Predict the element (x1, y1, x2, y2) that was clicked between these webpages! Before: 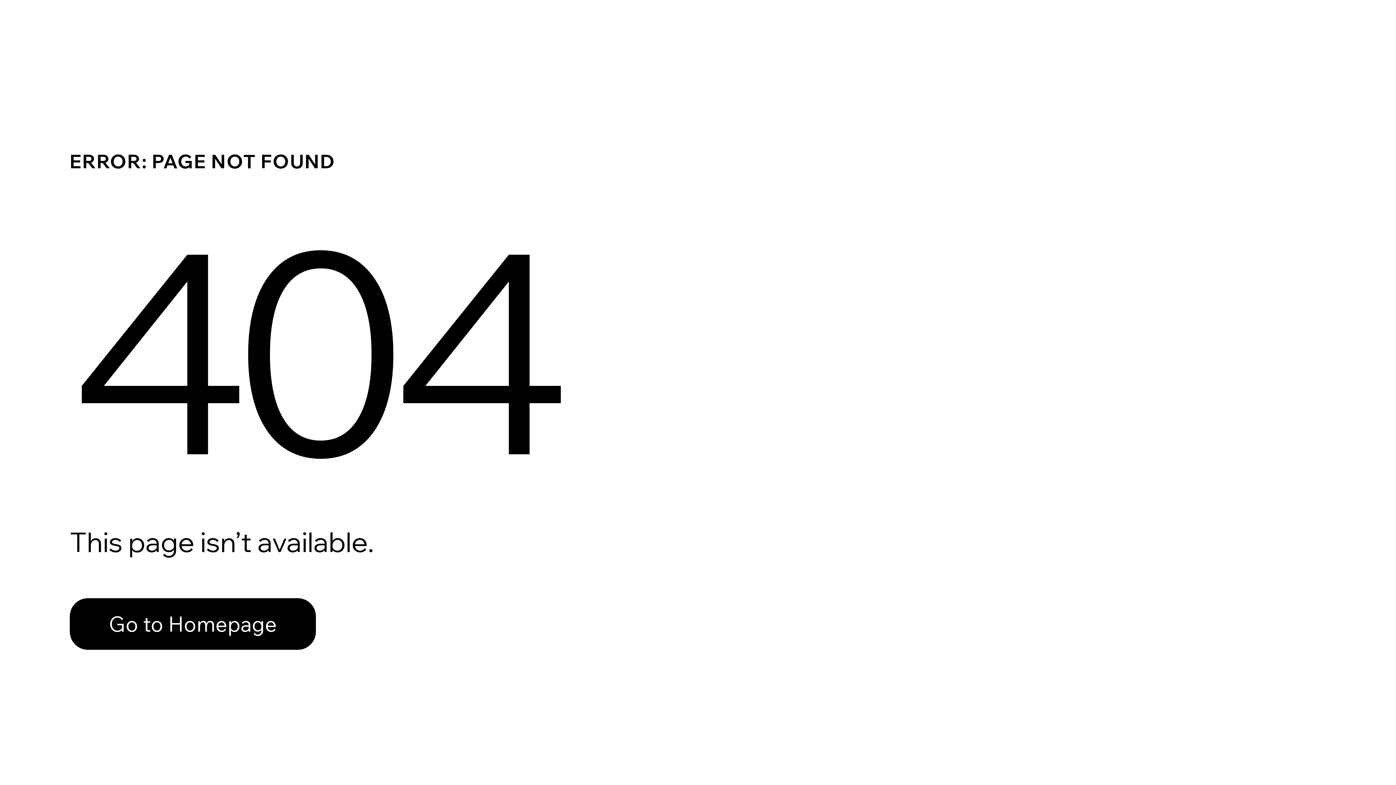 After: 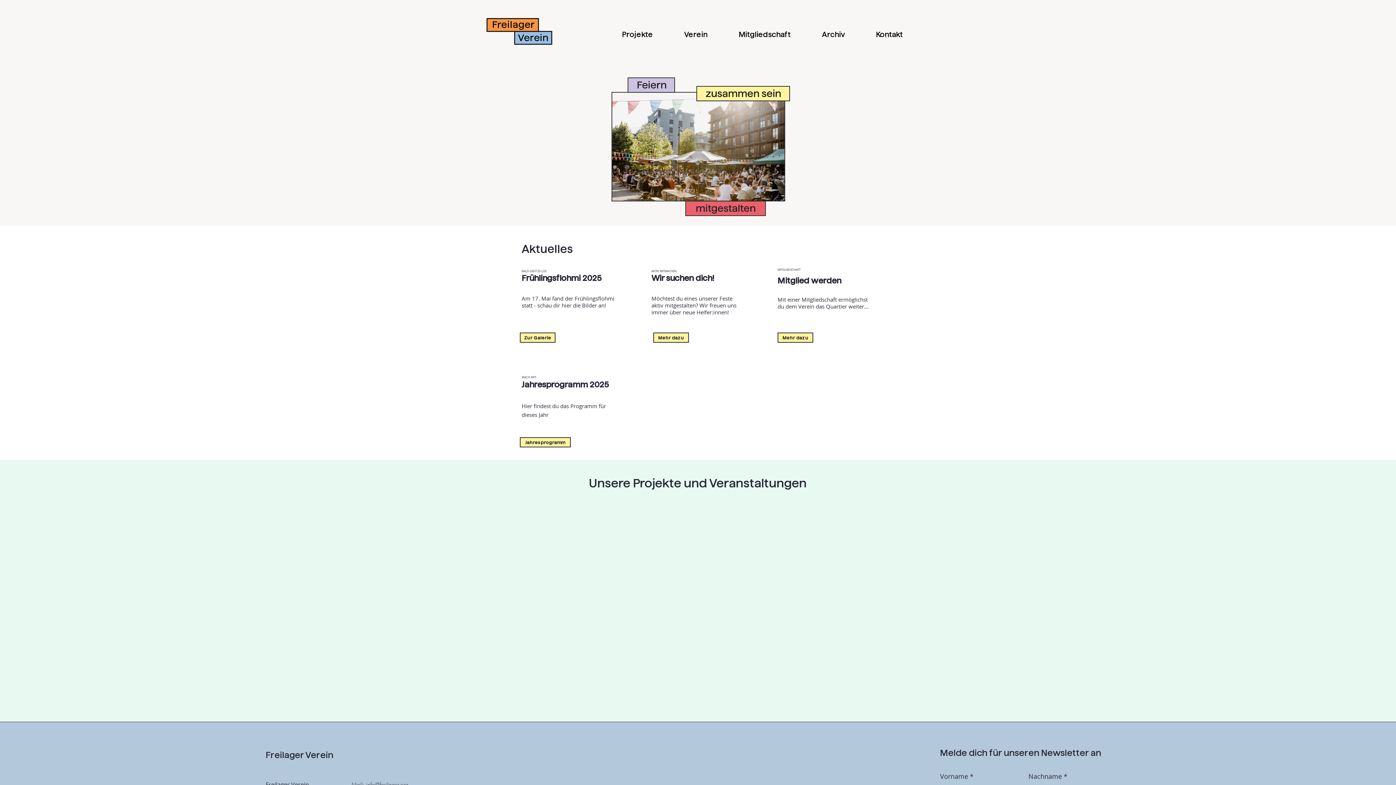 Action: bbox: (69, 598, 316, 650) label: Go to Homepage